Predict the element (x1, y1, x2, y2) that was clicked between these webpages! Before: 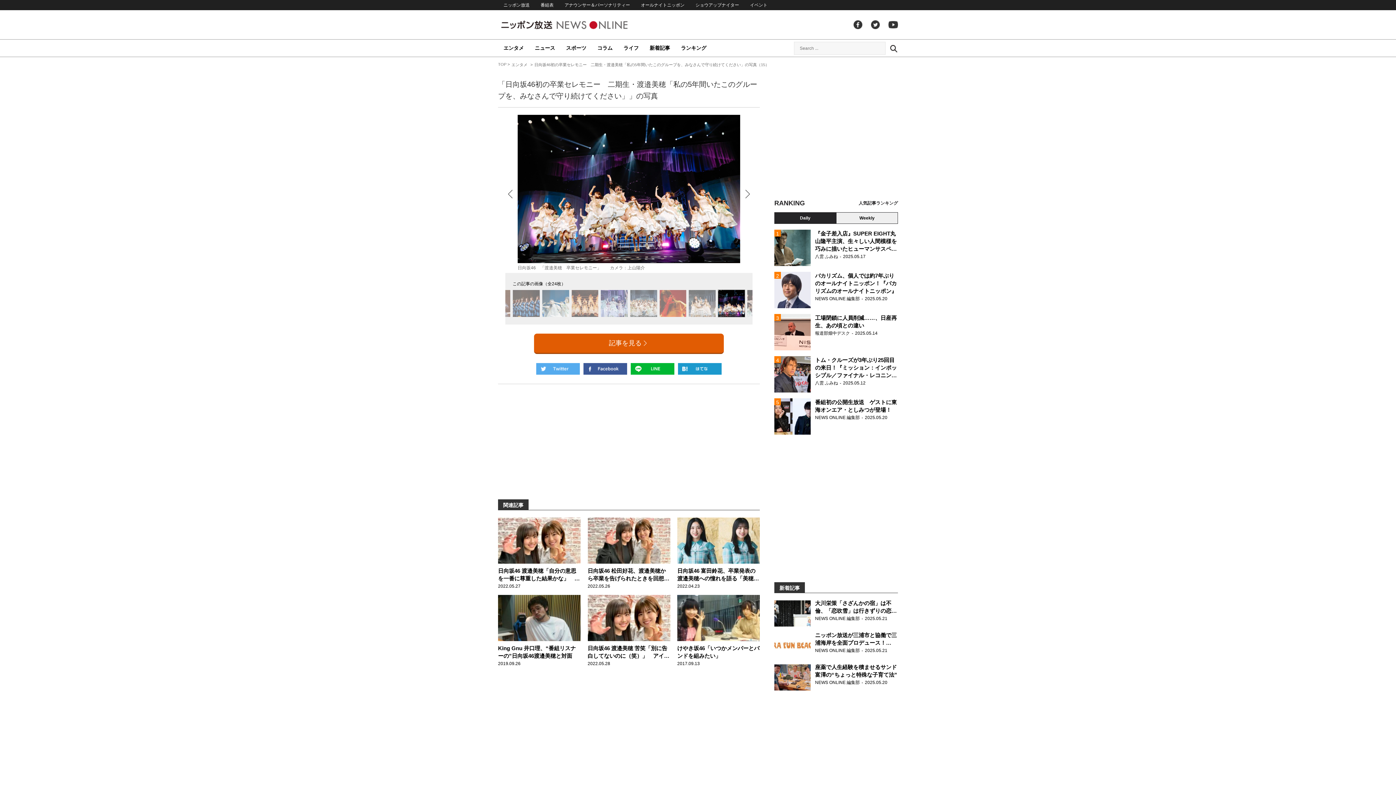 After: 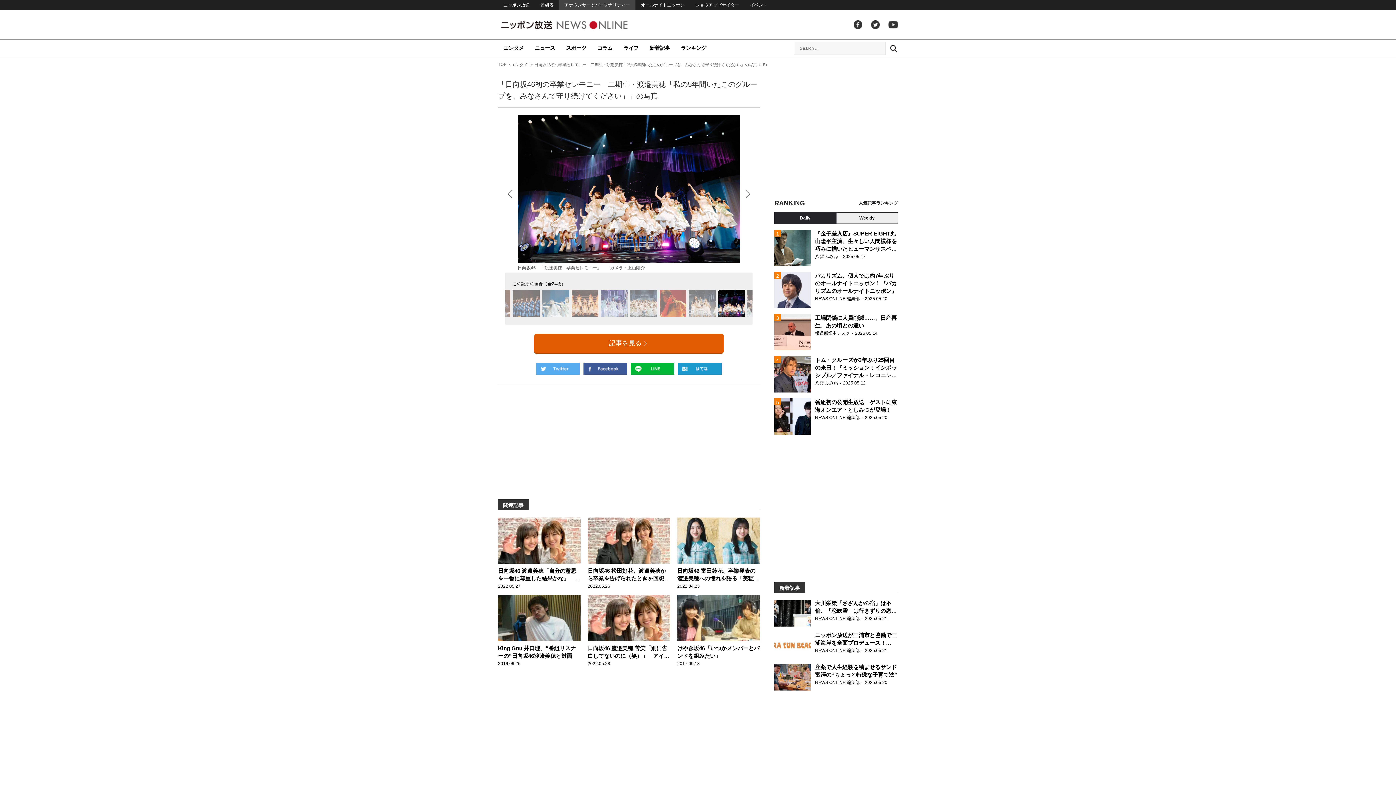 Action: bbox: (559, 0, 635, 10) label: アナウンサー＆パーソナリティー